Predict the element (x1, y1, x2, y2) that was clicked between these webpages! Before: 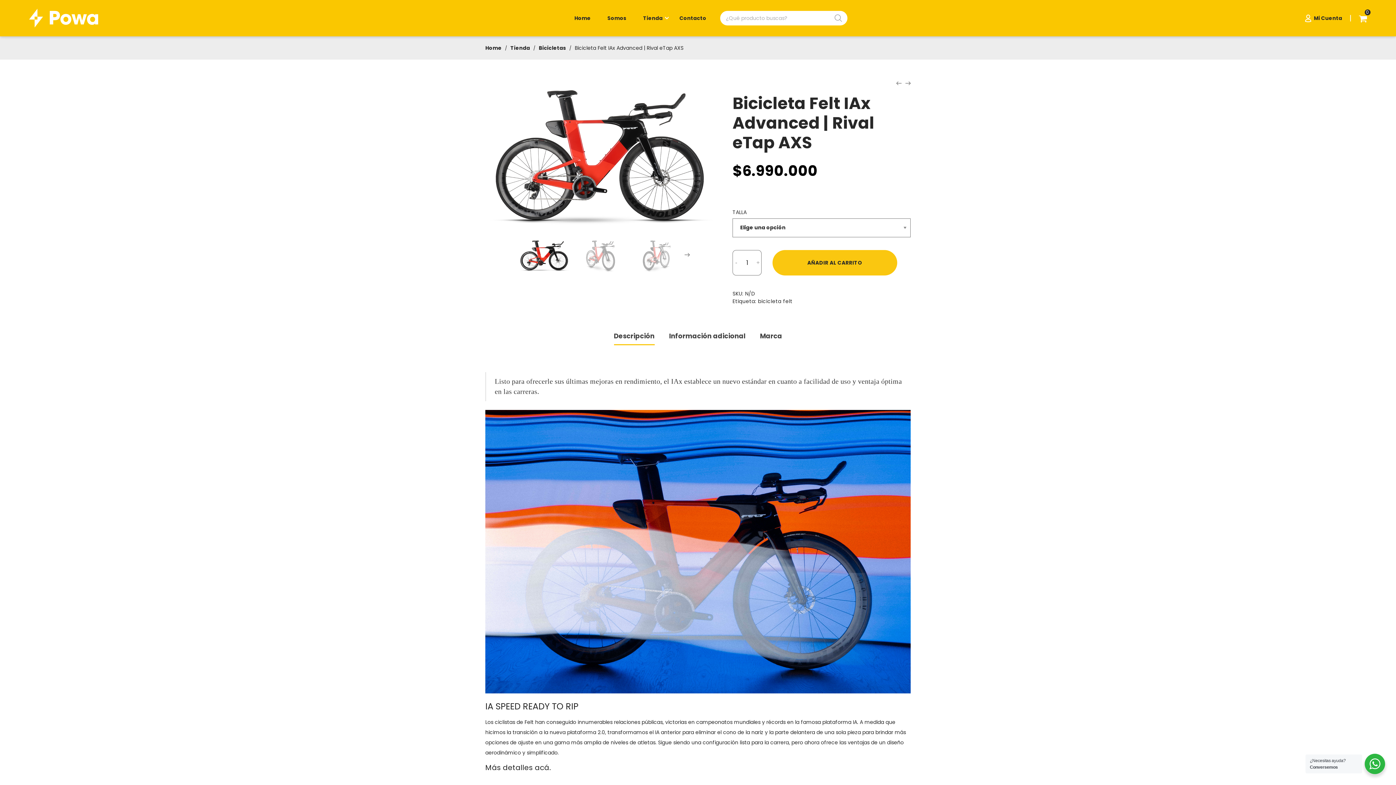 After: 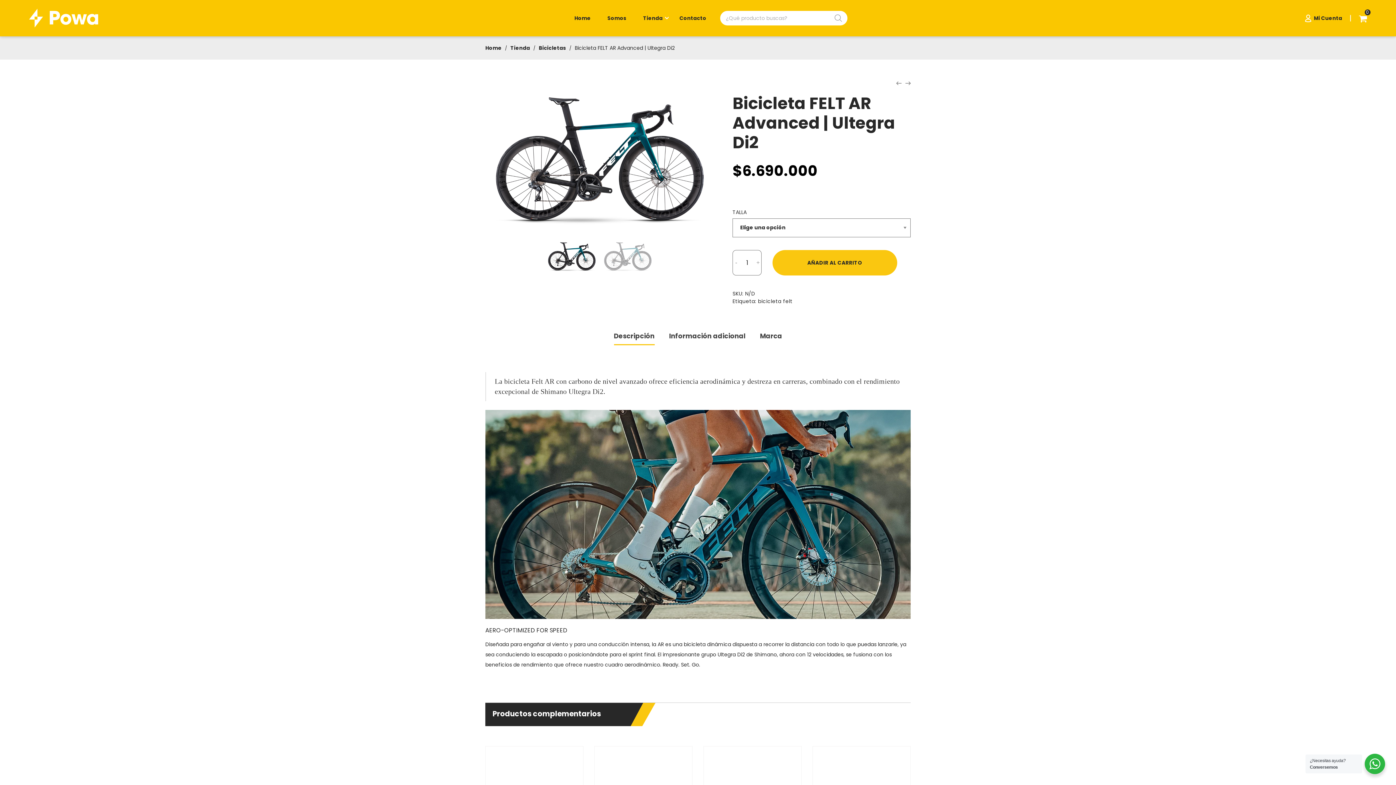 Action: bbox: (594, 582, 692, 679)